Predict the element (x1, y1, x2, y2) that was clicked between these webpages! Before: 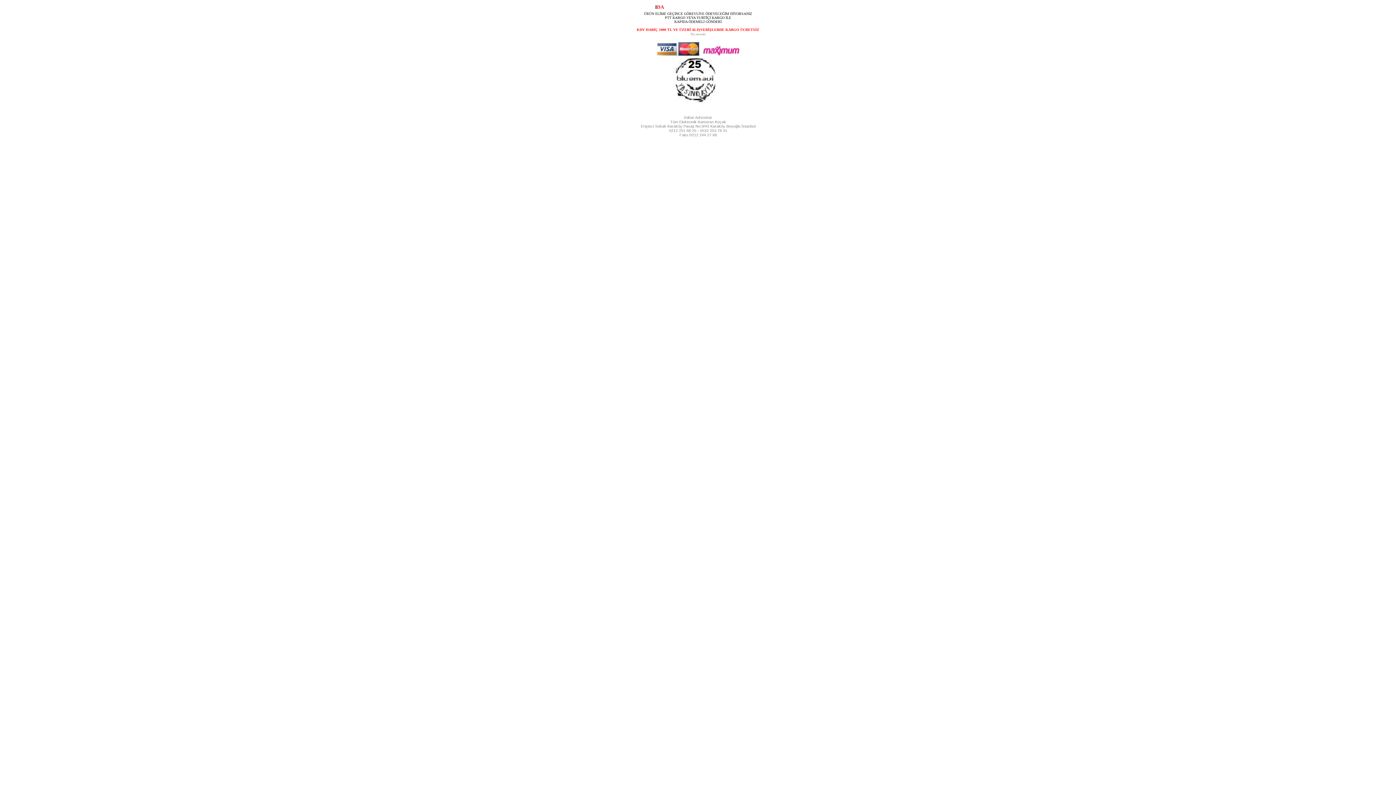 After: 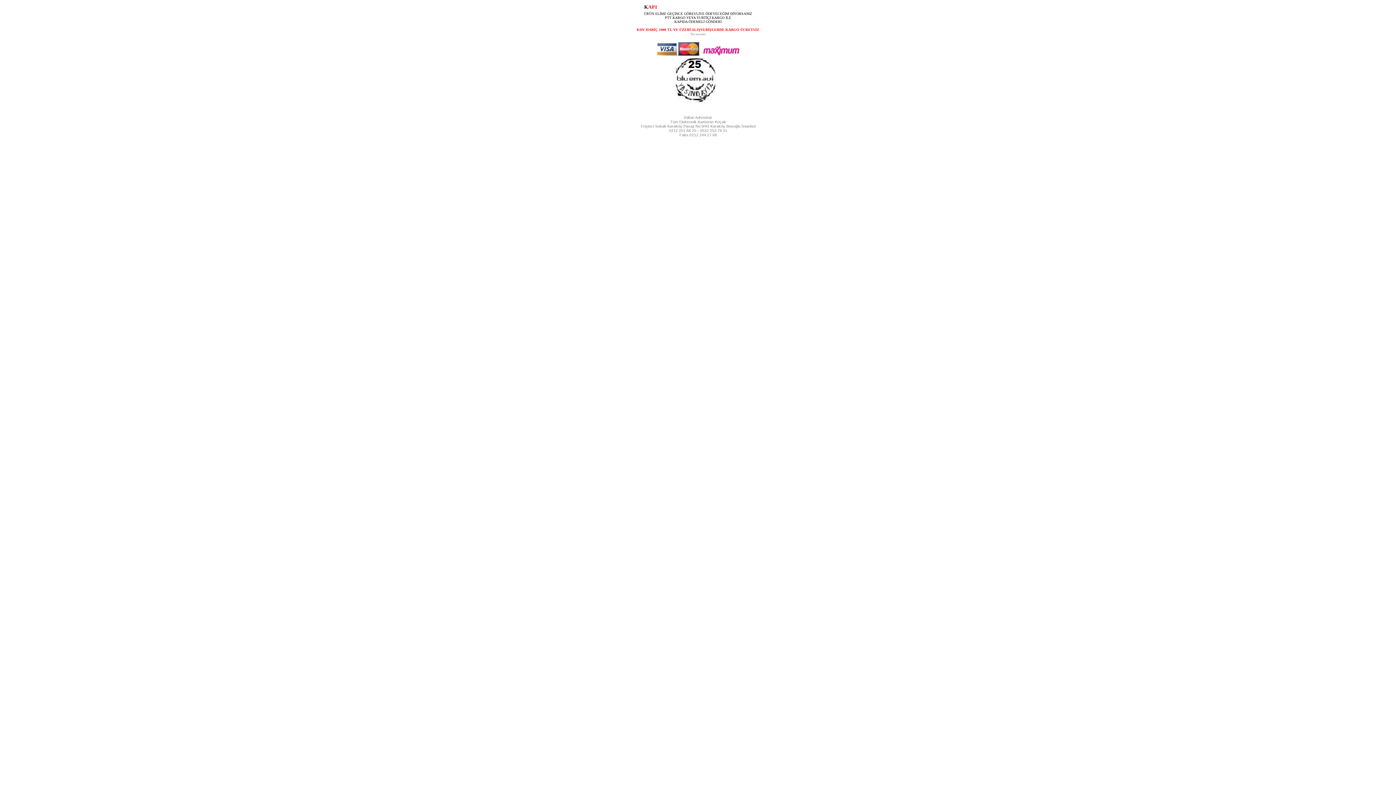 Action: label: ara bbox: (696, 0, 700, 3)